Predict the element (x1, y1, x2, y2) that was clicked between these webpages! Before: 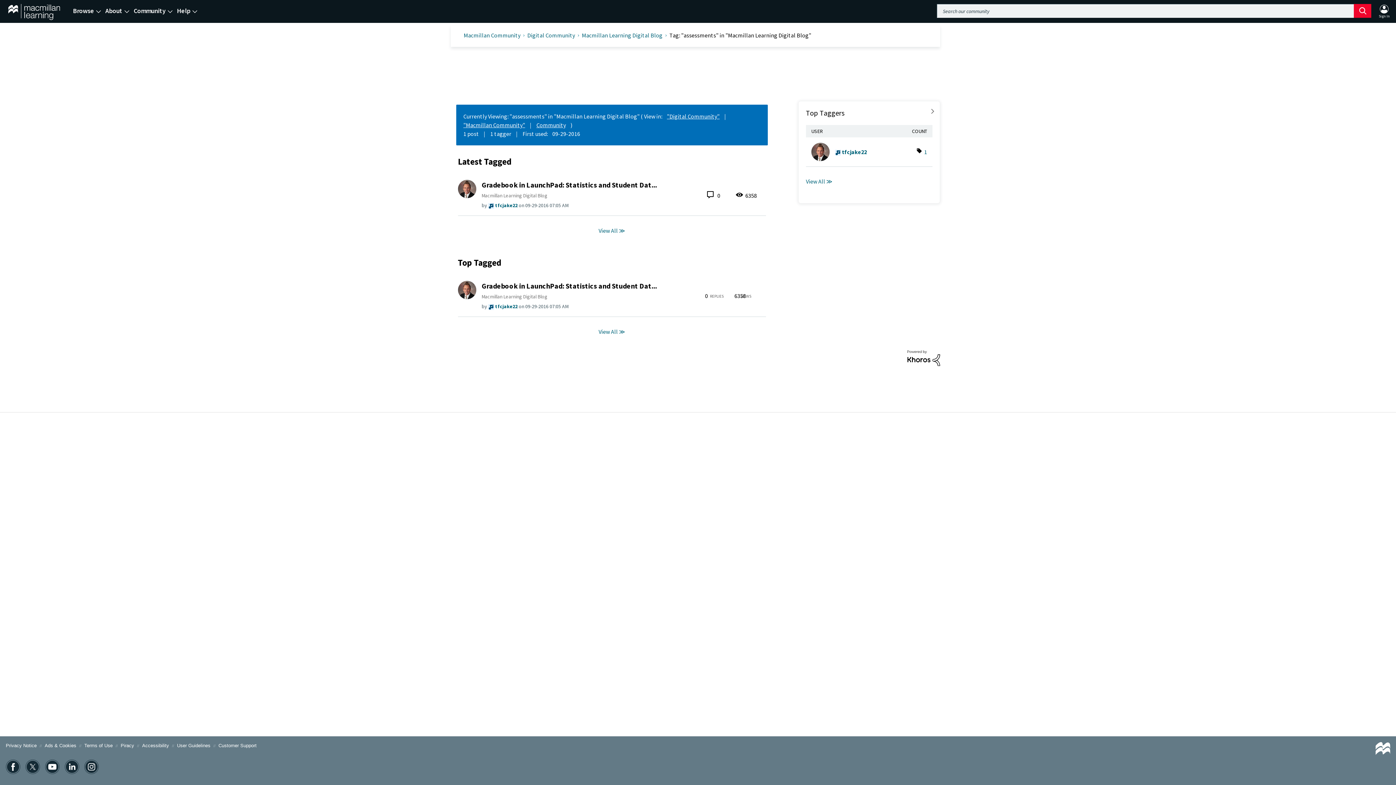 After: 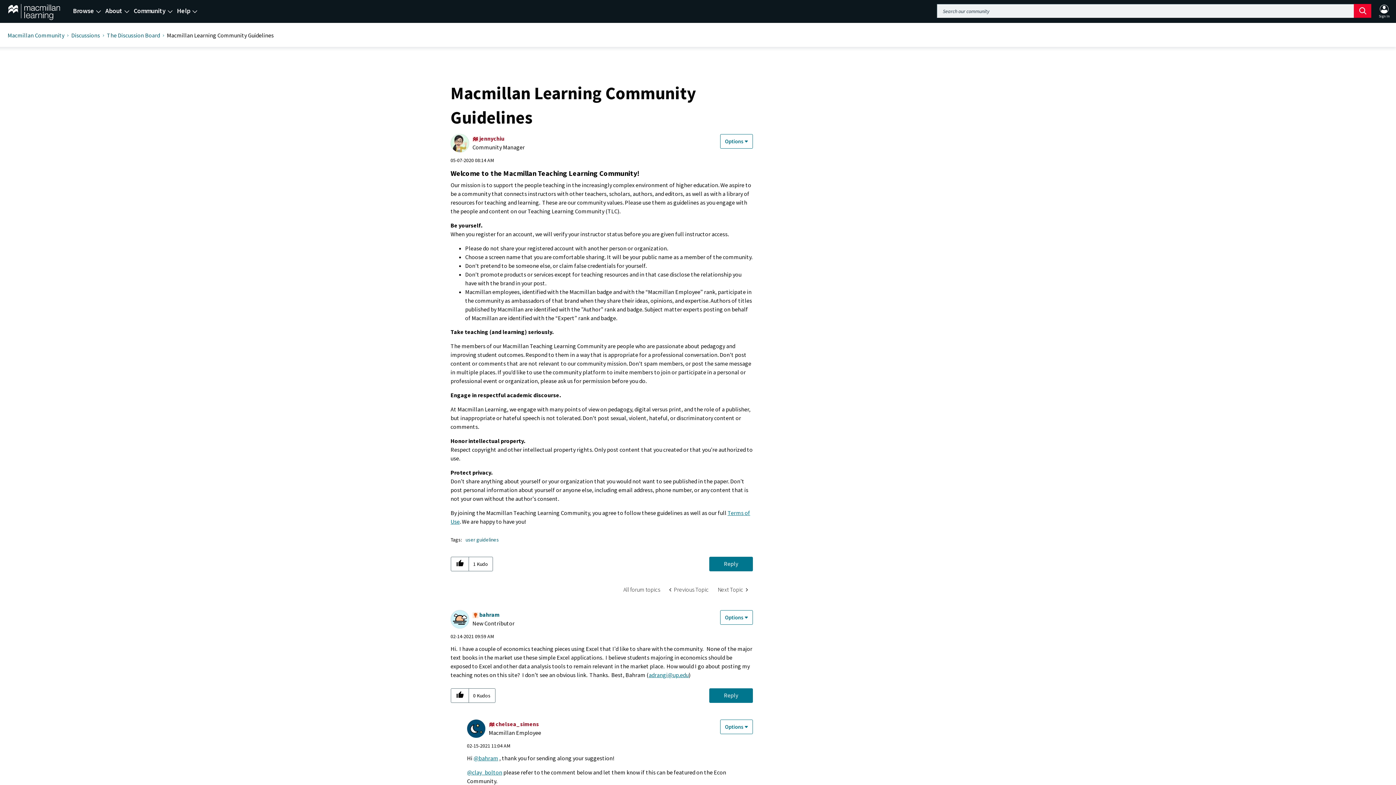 Action: bbox: (177, 743, 210, 748) label: User Guidelines